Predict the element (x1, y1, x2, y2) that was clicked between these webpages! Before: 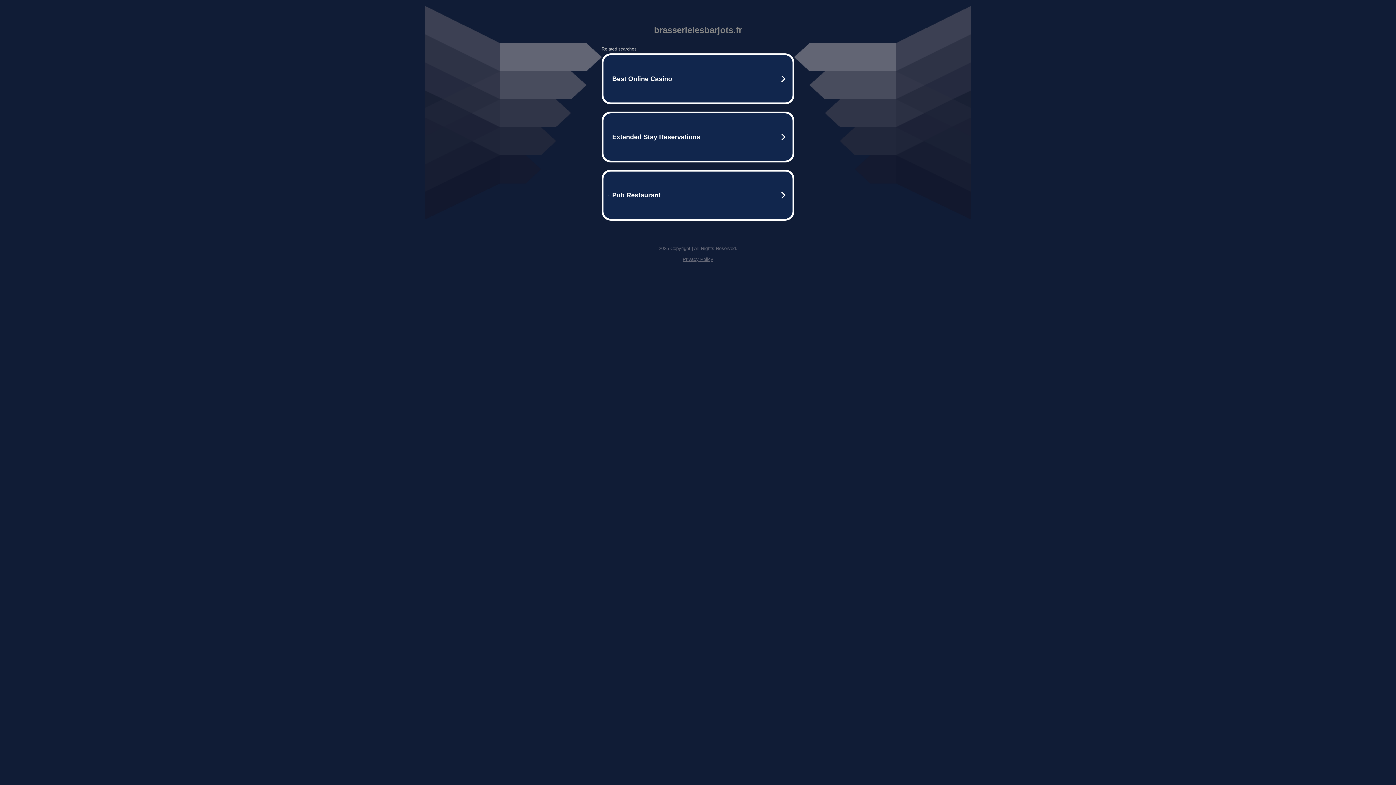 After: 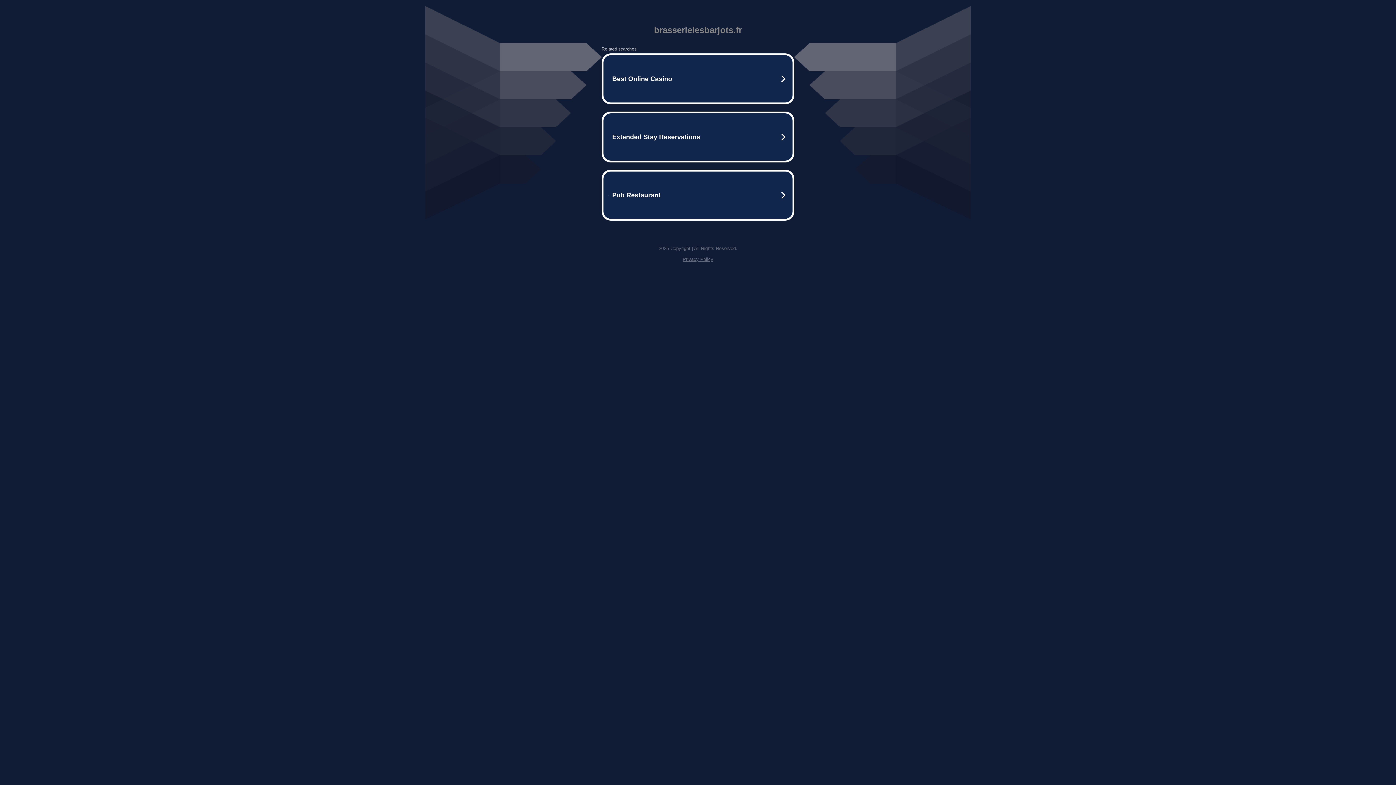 Action: bbox: (682, 256, 713, 262) label: Privacy Policy